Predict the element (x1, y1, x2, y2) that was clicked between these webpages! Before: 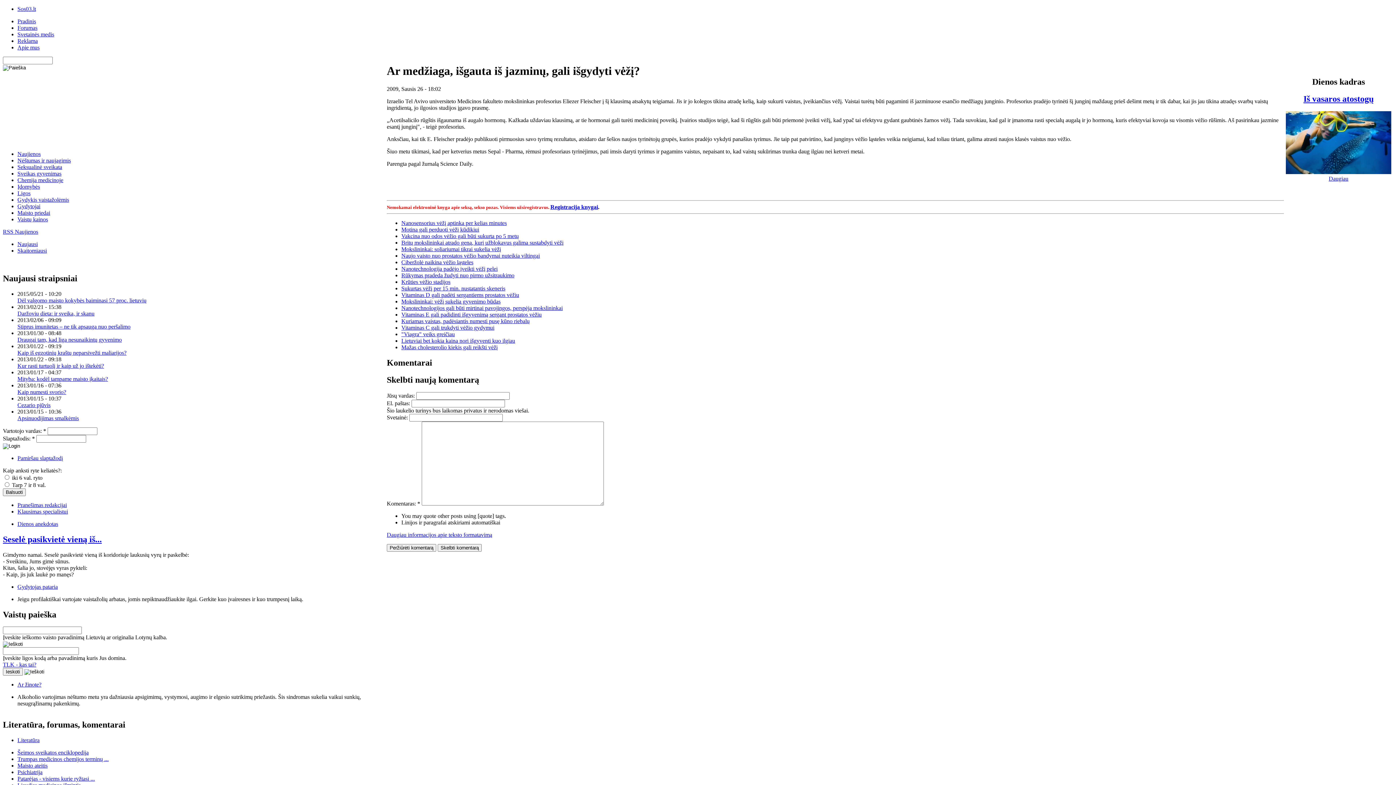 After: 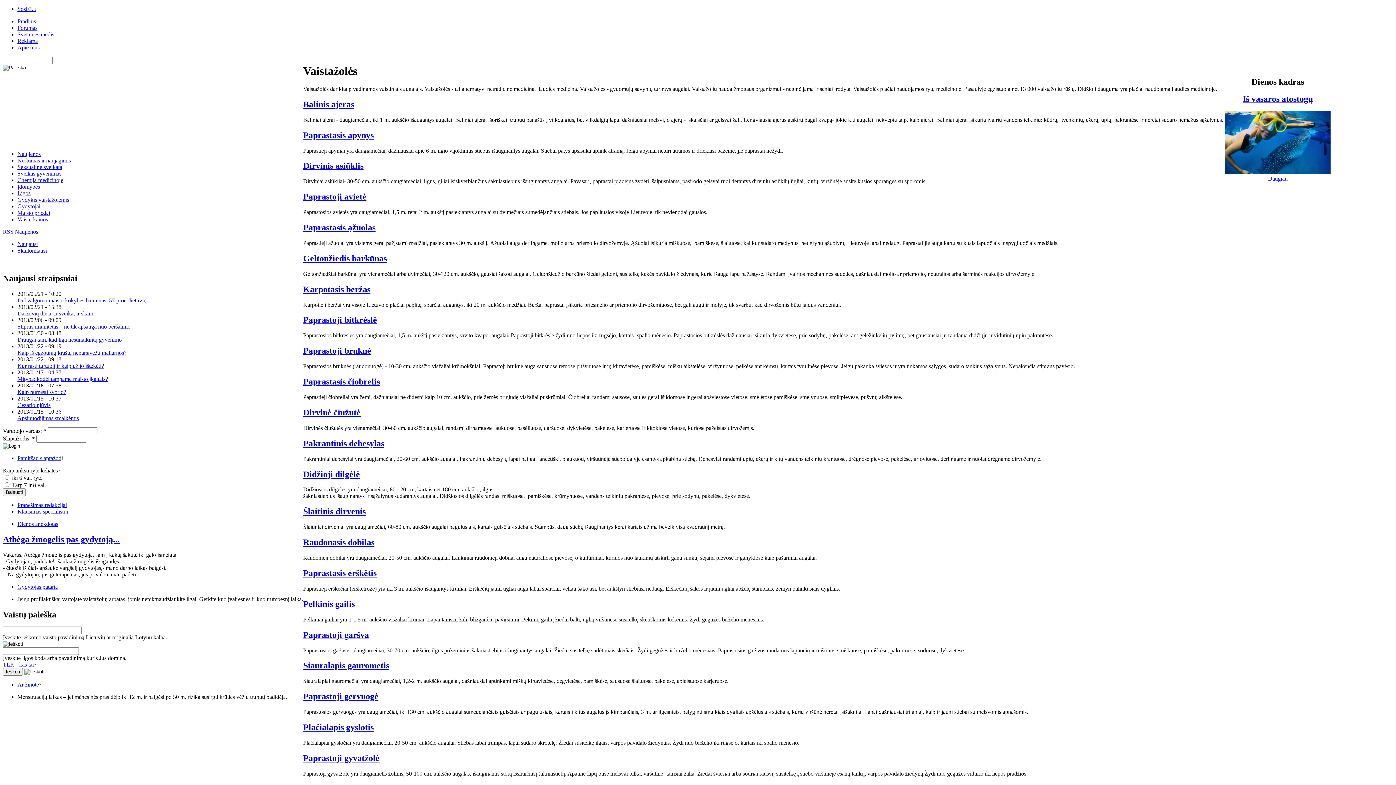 Action: bbox: (17, 196, 69, 202) label: Gydykis vaistažolėmis